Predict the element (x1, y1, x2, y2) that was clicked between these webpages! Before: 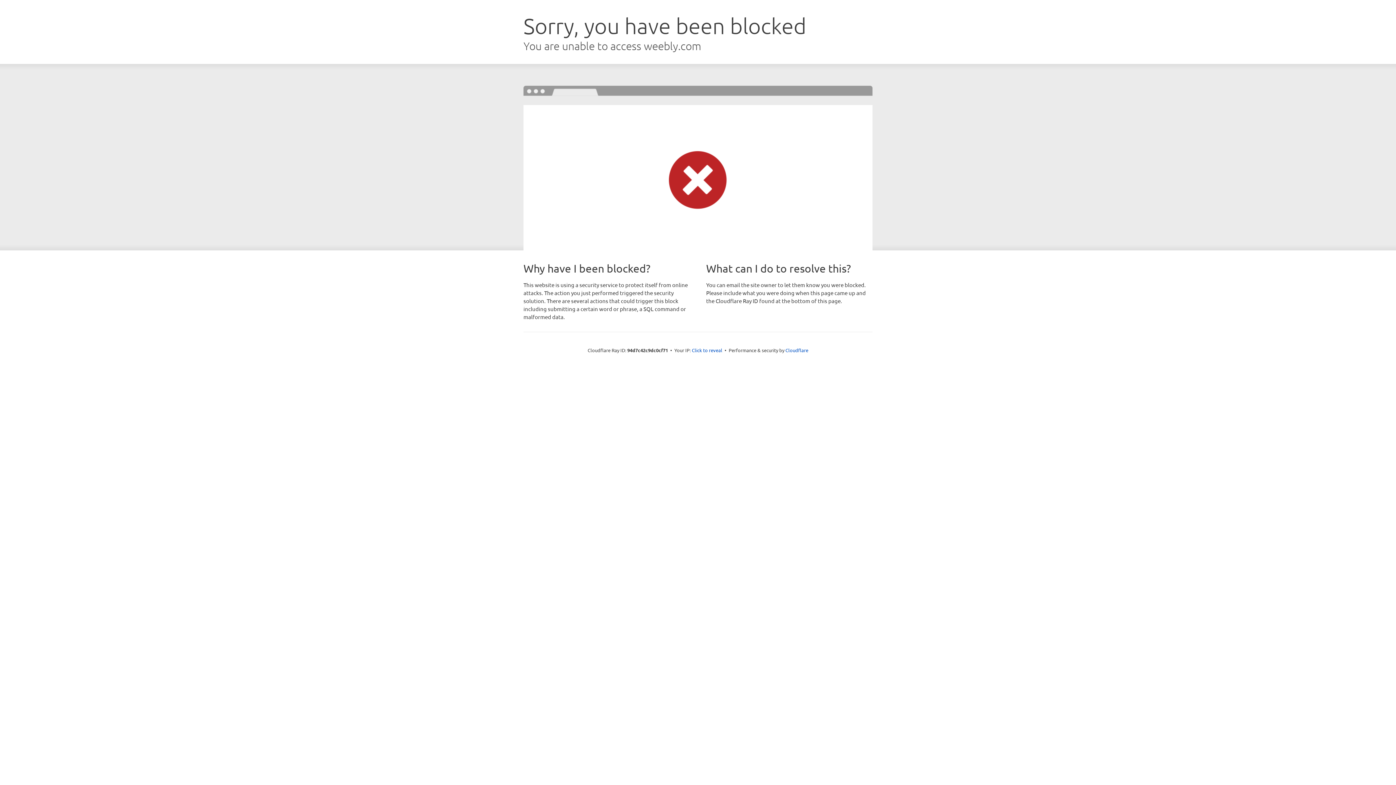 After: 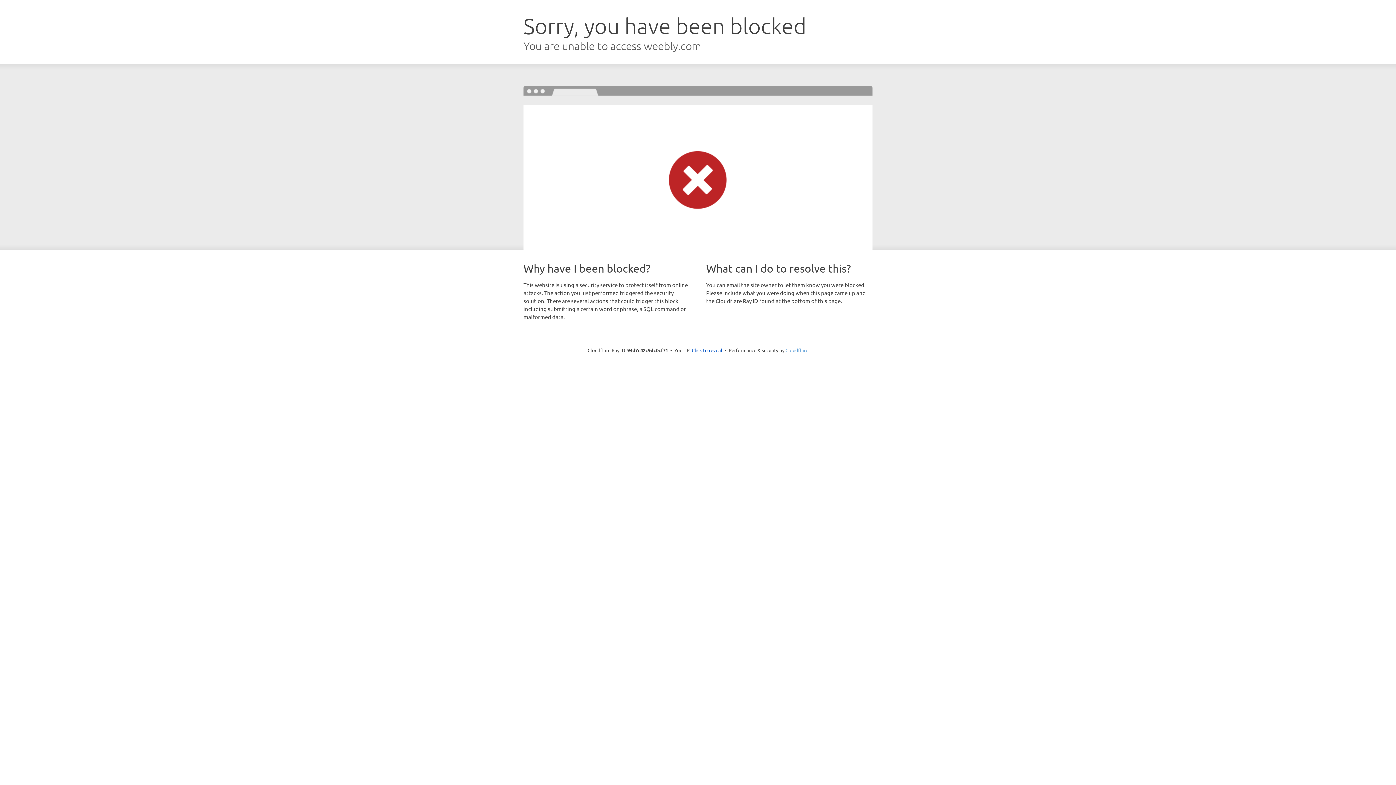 Action: label: Cloudflare bbox: (785, 347, 808, 353)